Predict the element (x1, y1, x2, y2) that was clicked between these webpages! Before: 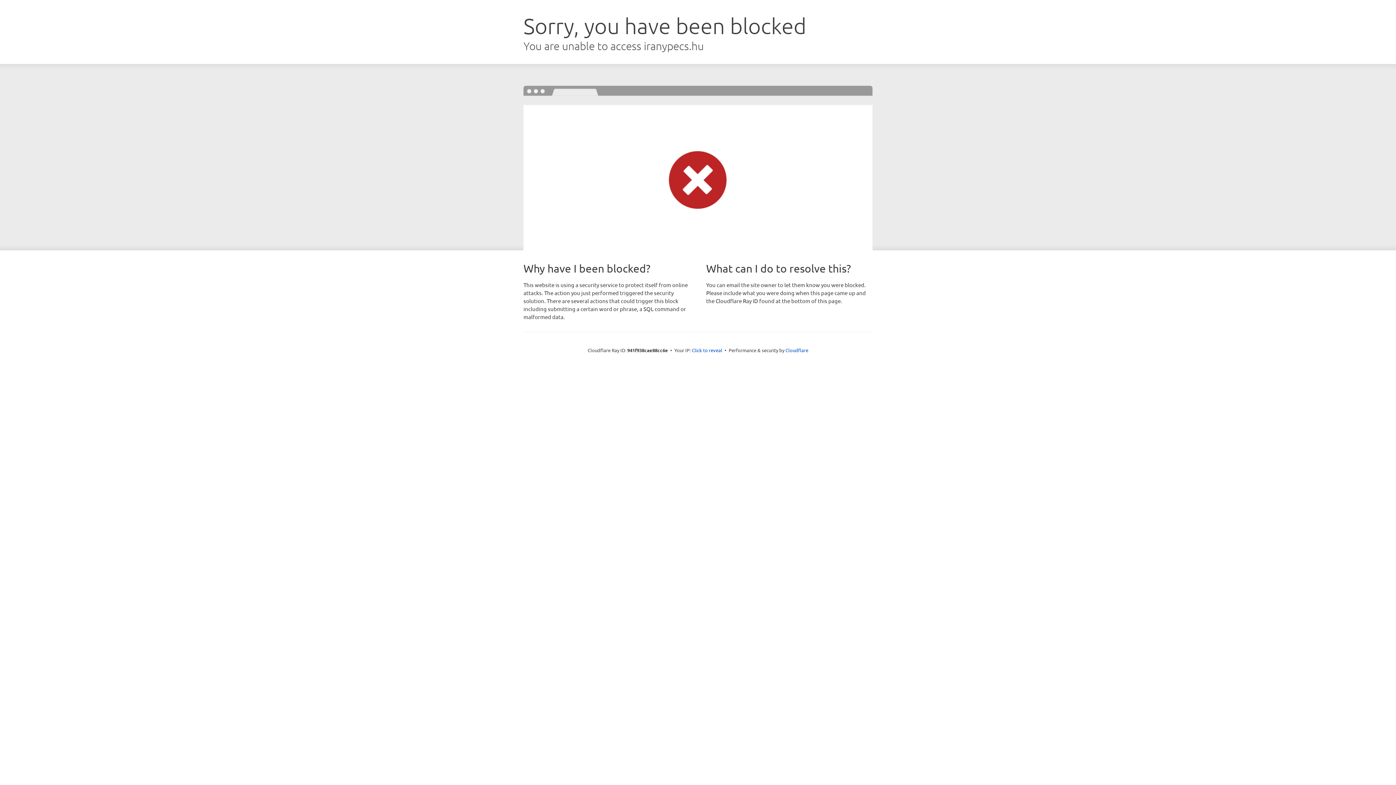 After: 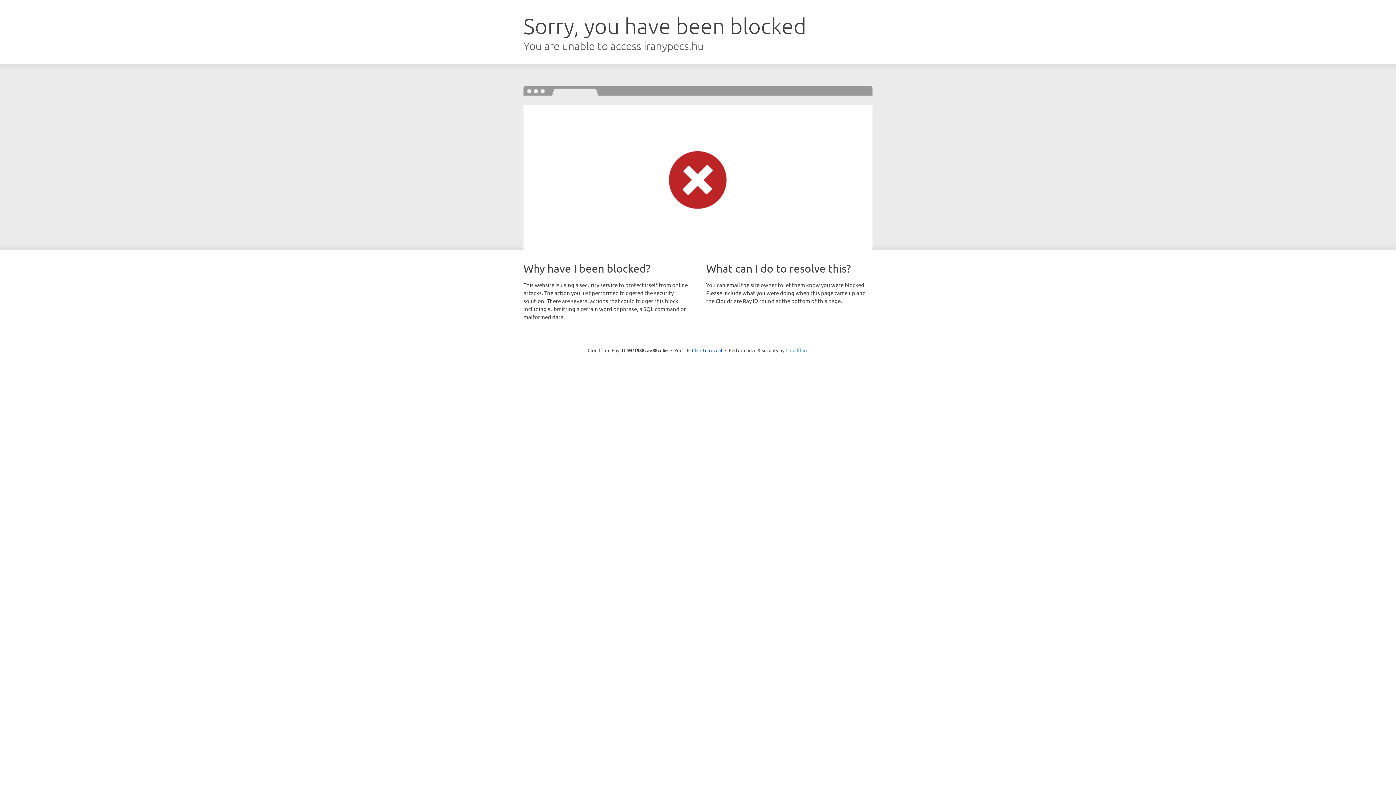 Action: bbox: (785, 347, 808, 353) label: Cloudflare